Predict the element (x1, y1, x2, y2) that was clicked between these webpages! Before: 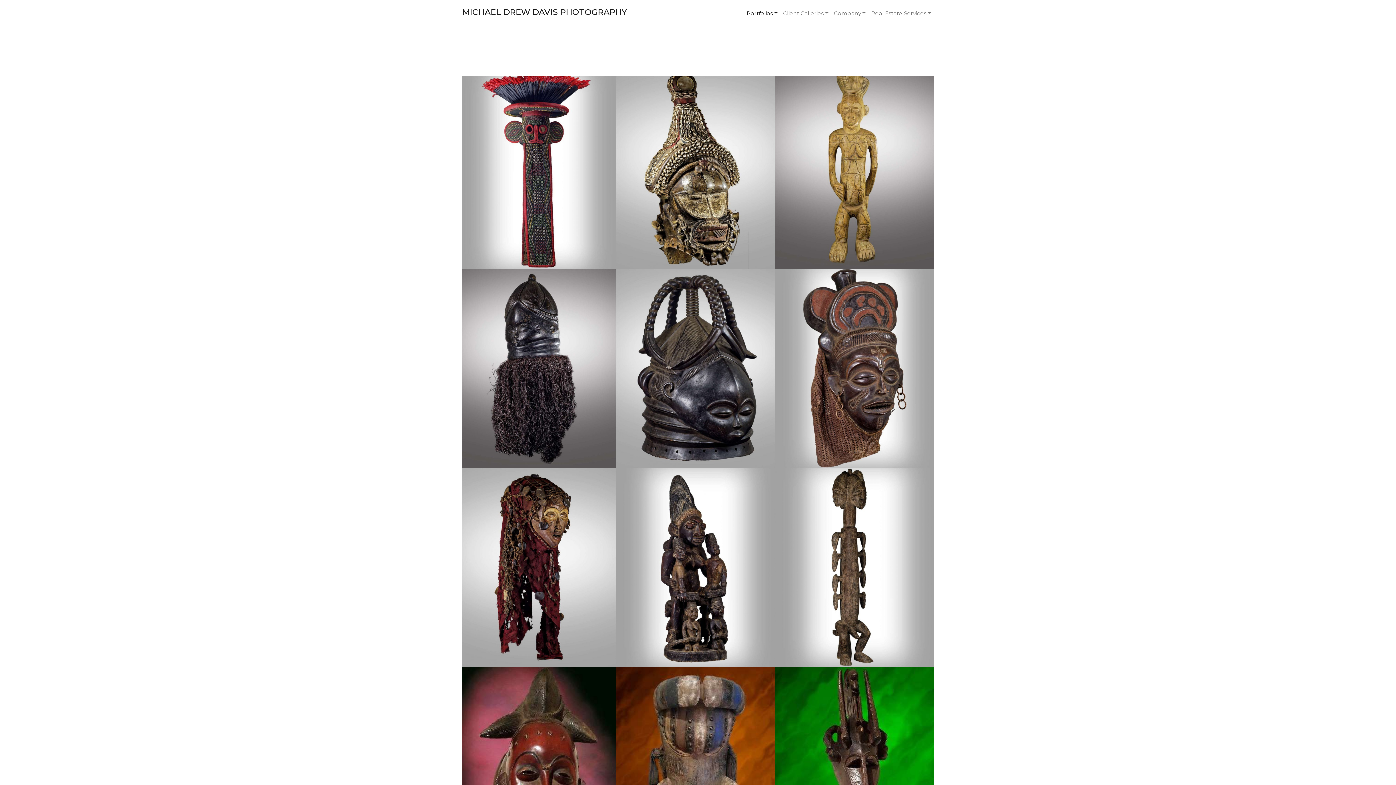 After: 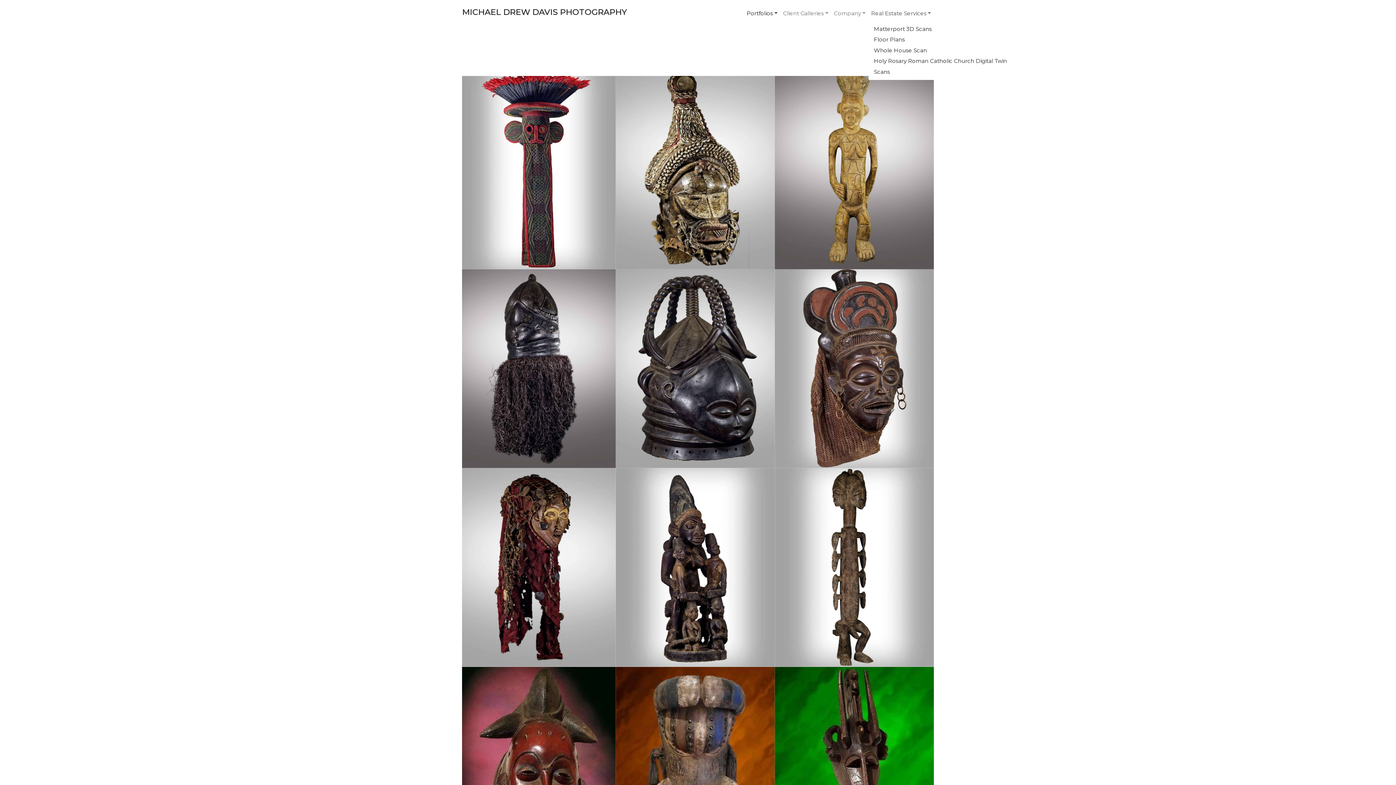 Action: bbox: (868, 6, 934, 20) label: Real Estate Services